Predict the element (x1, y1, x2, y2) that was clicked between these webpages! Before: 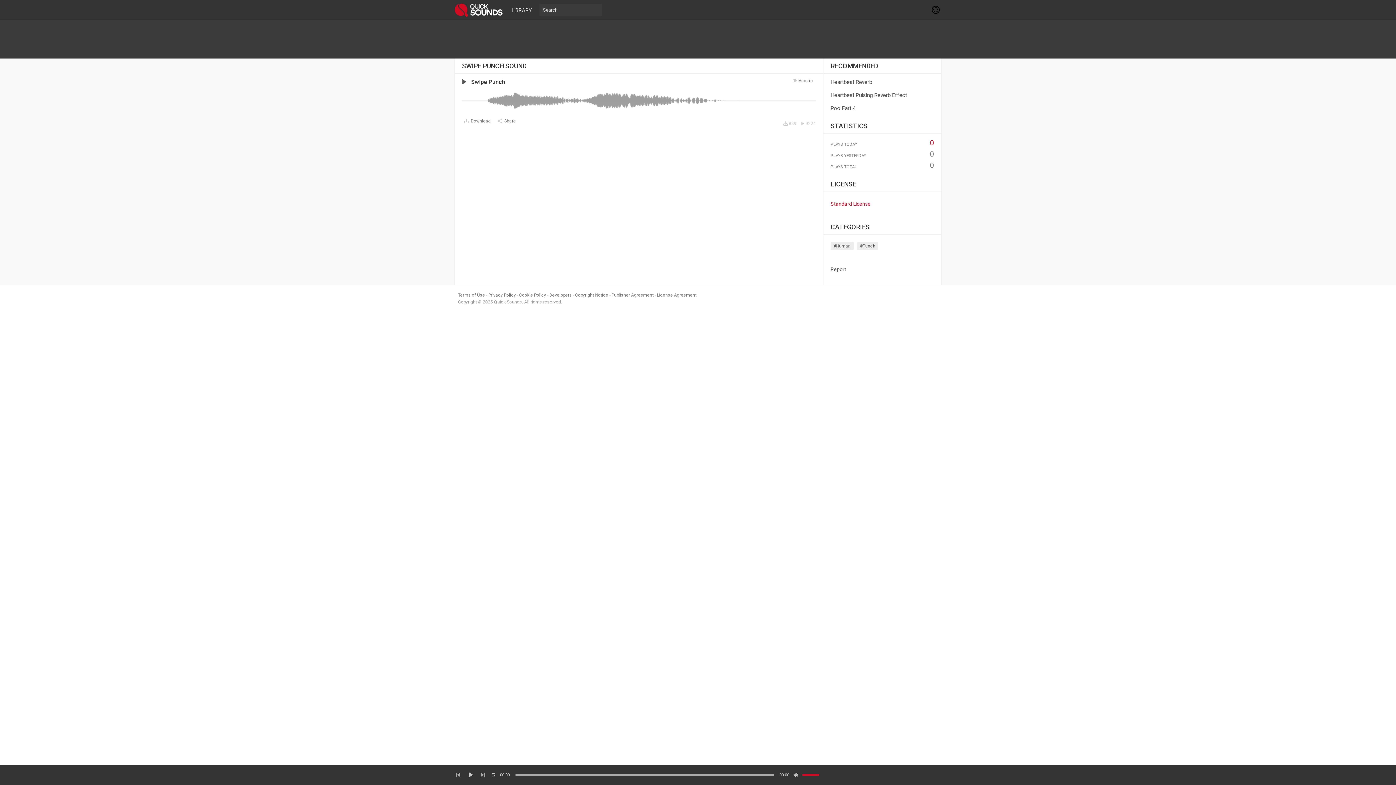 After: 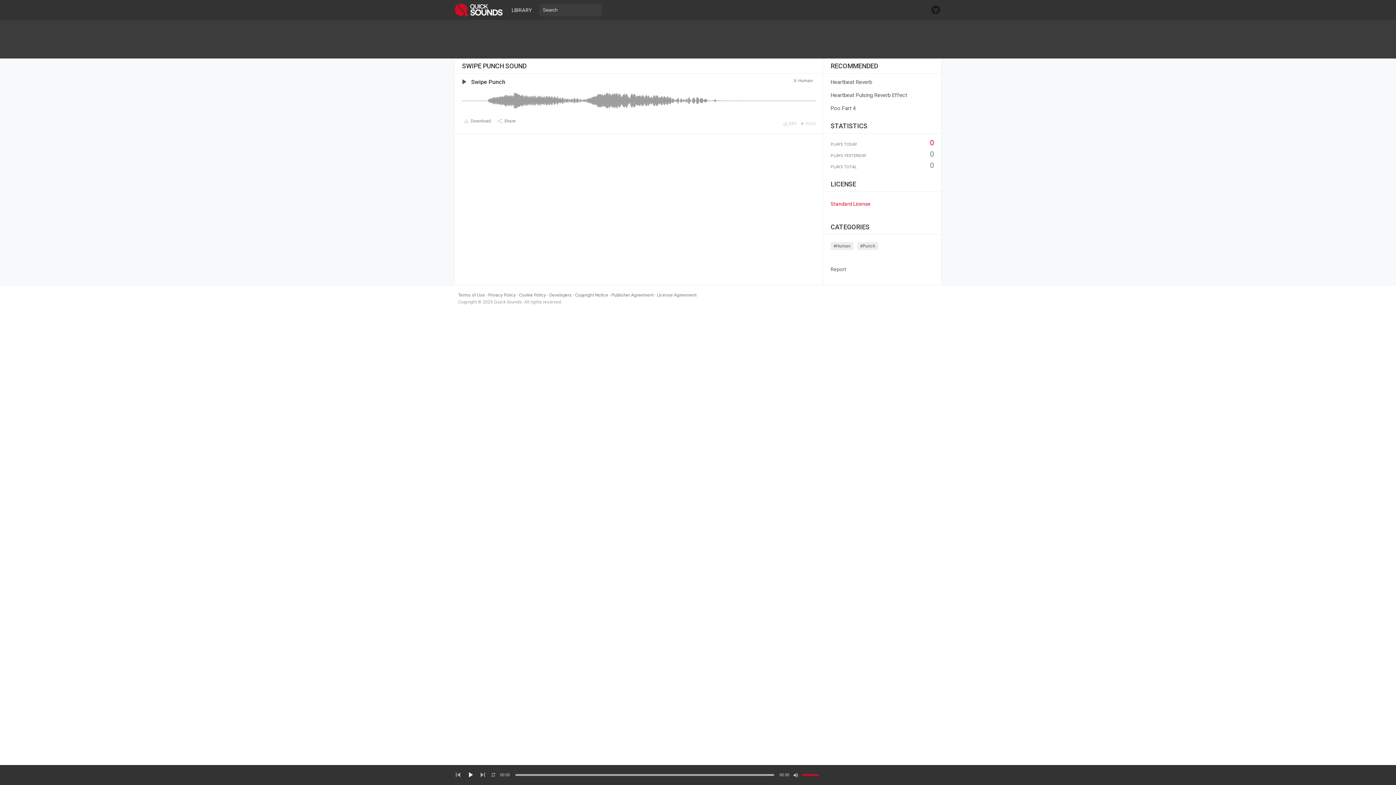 Action: bbox: (466, 770, 474, 779)